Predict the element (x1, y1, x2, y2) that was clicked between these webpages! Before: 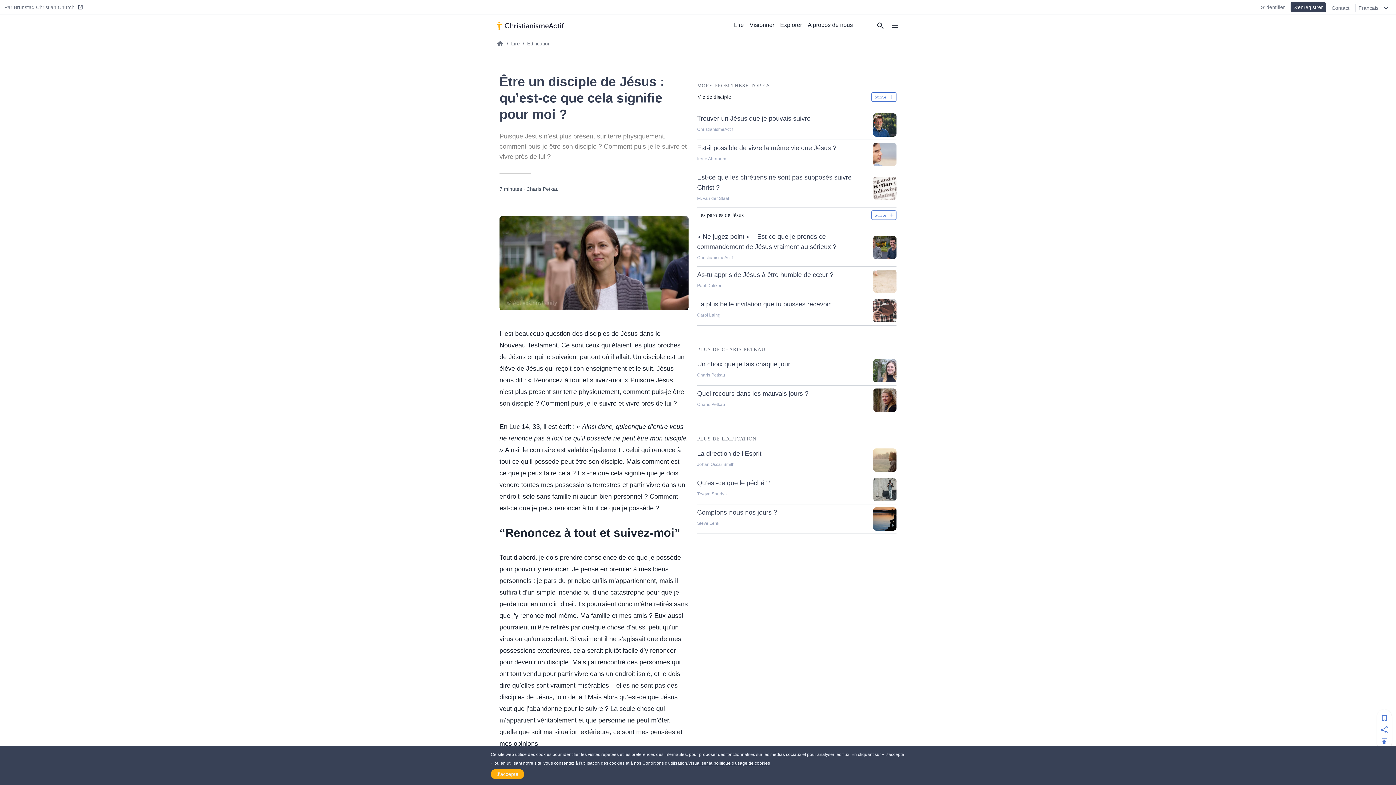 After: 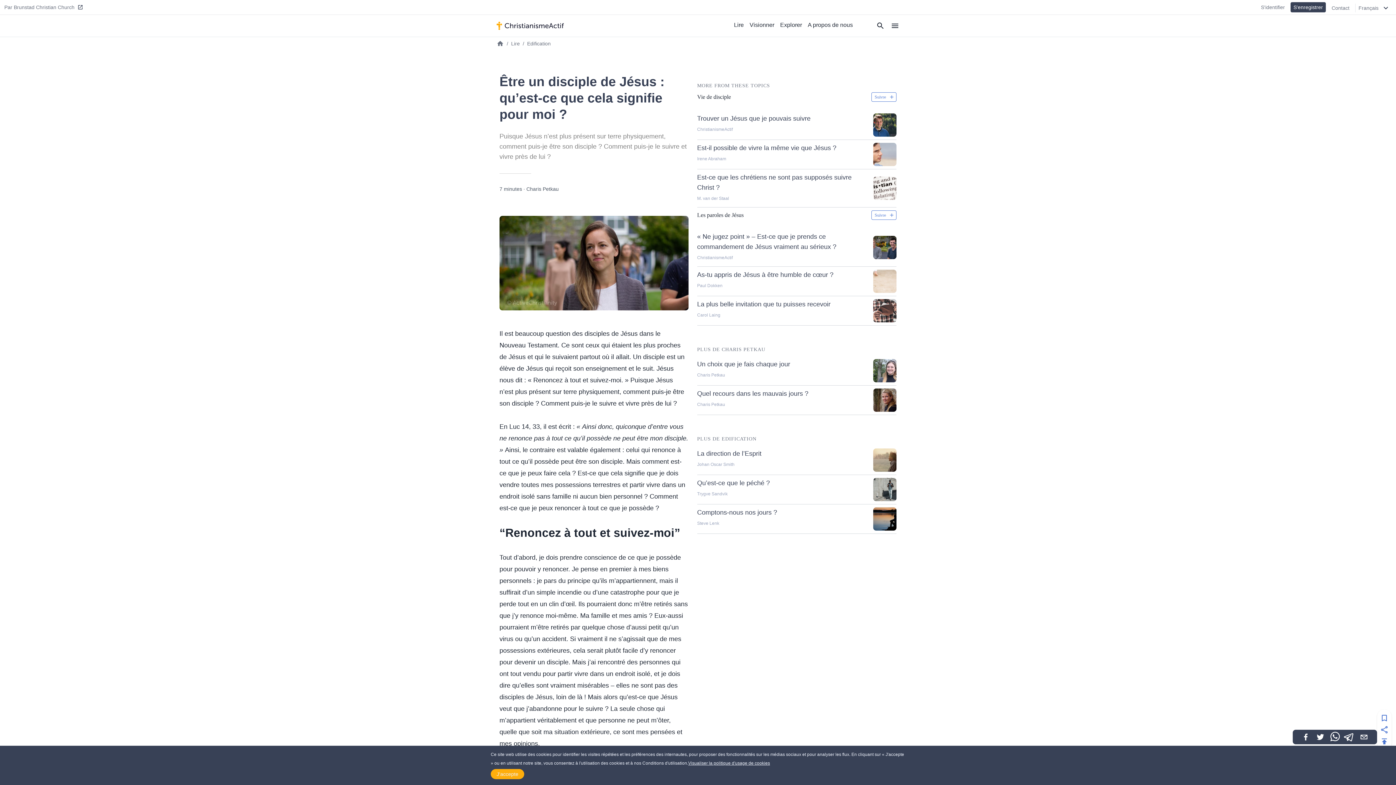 Action: bbox: (1380, 725, 1389, 734)